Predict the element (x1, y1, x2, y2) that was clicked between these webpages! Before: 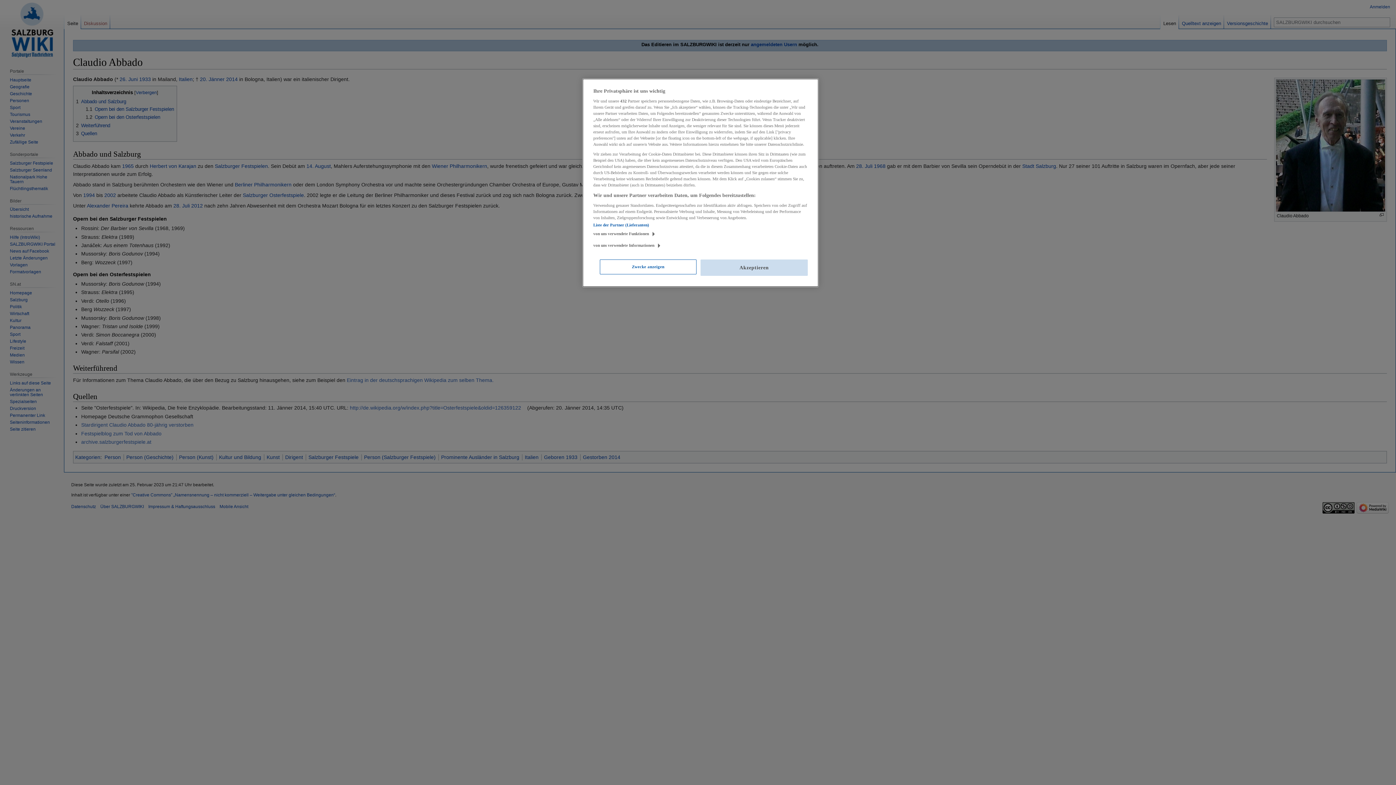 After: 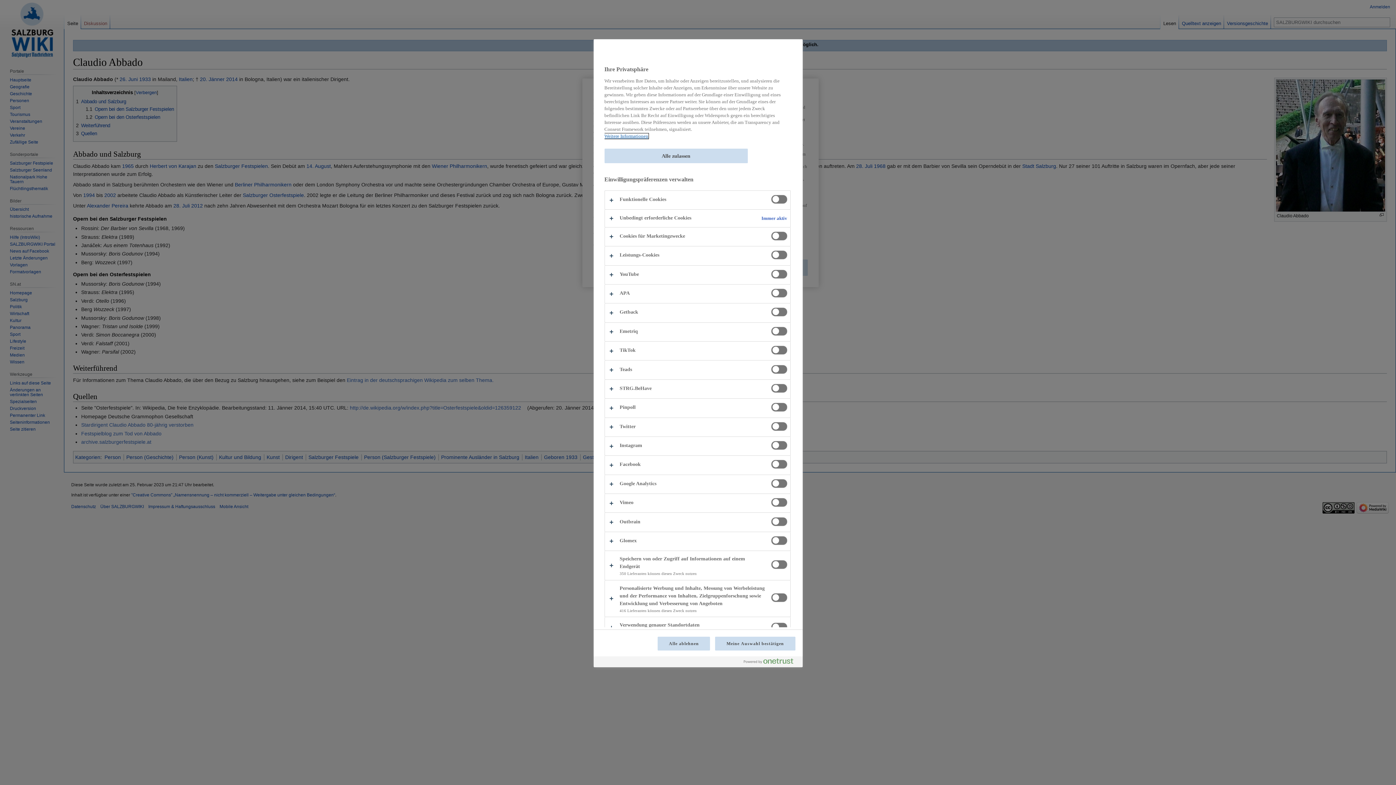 Action: bbox: (600, 259, 696, 274) label: Zwecke anzeigen